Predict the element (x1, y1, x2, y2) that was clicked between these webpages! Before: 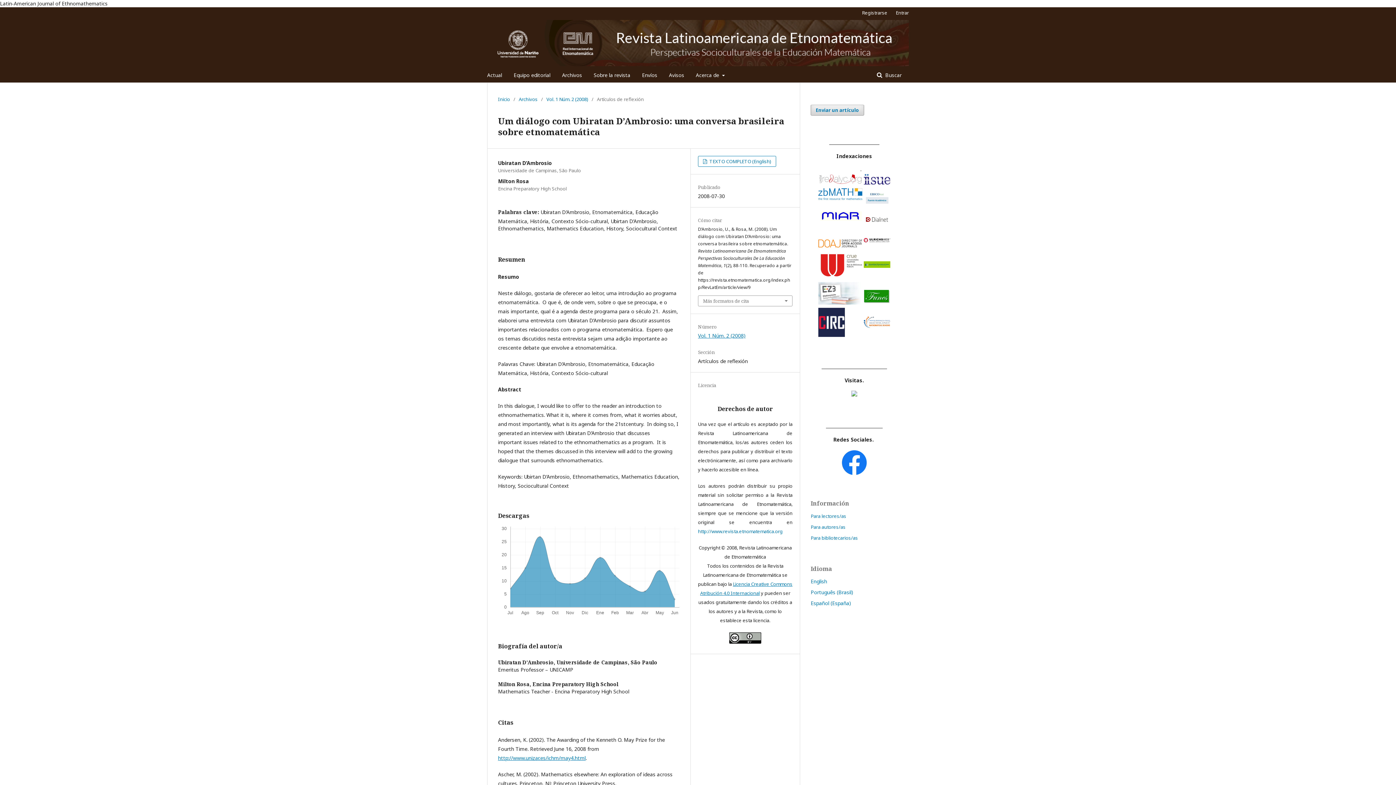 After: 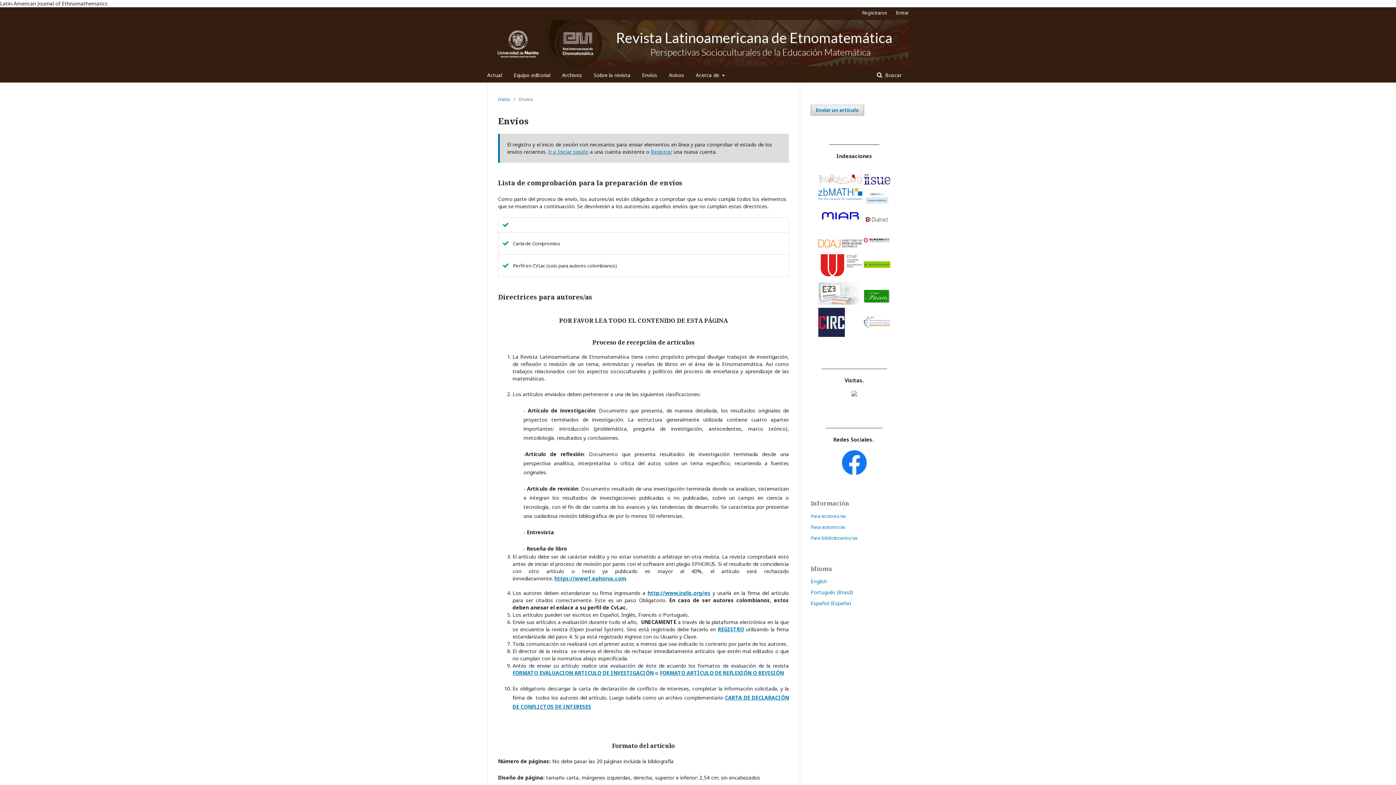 Action: label: Enviar un artículo bbox: (810, 104, 864, 115)